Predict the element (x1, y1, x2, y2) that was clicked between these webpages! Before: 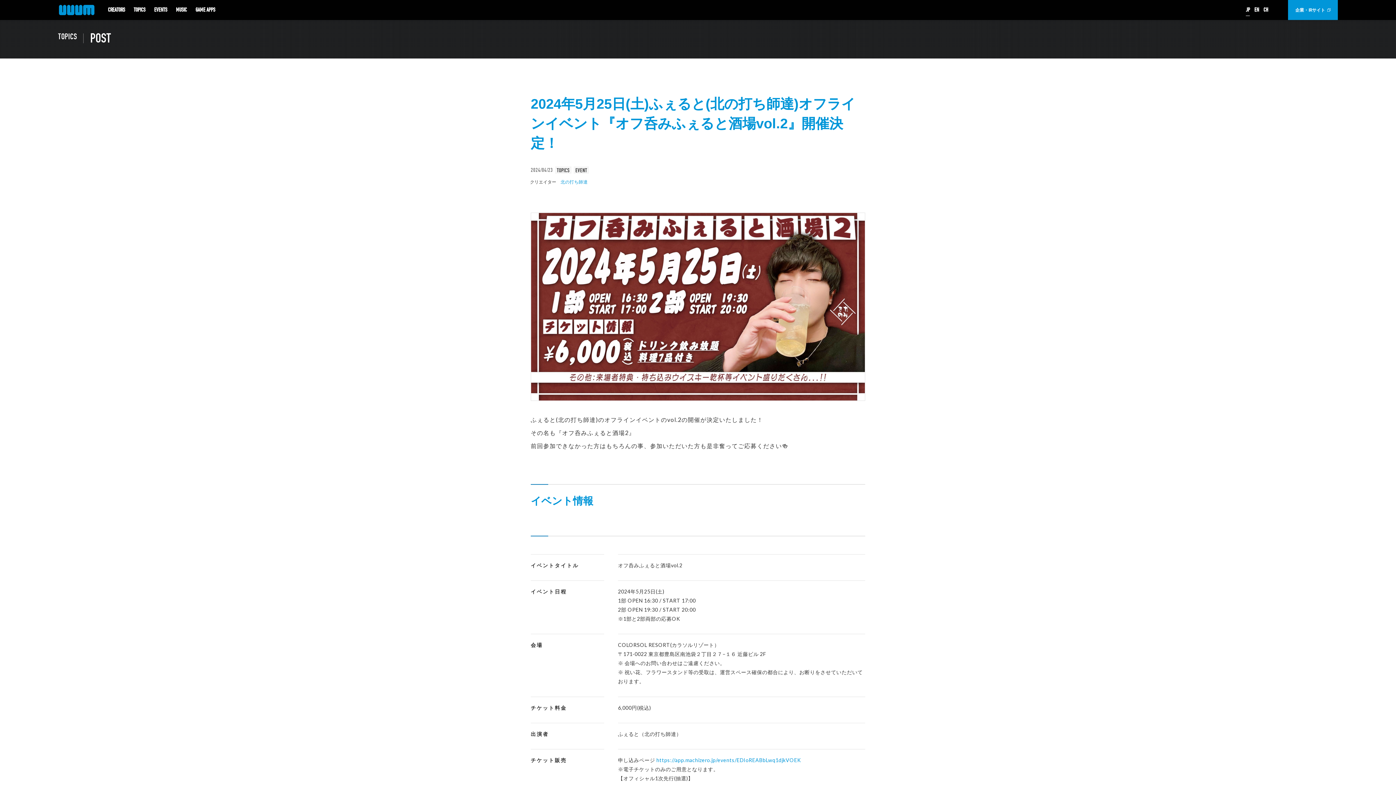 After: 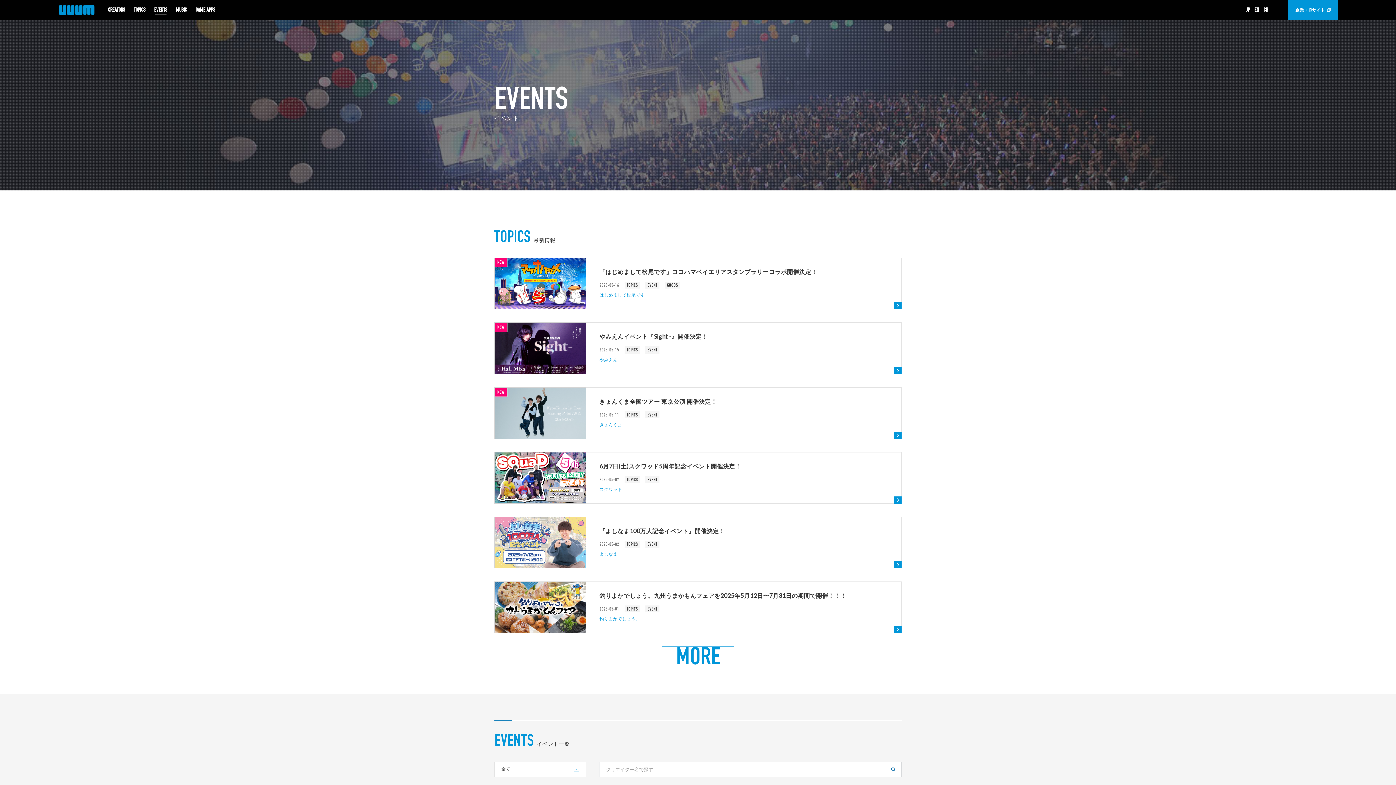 Action: label: EVENTS bbox: (154, 0, 167, 20)